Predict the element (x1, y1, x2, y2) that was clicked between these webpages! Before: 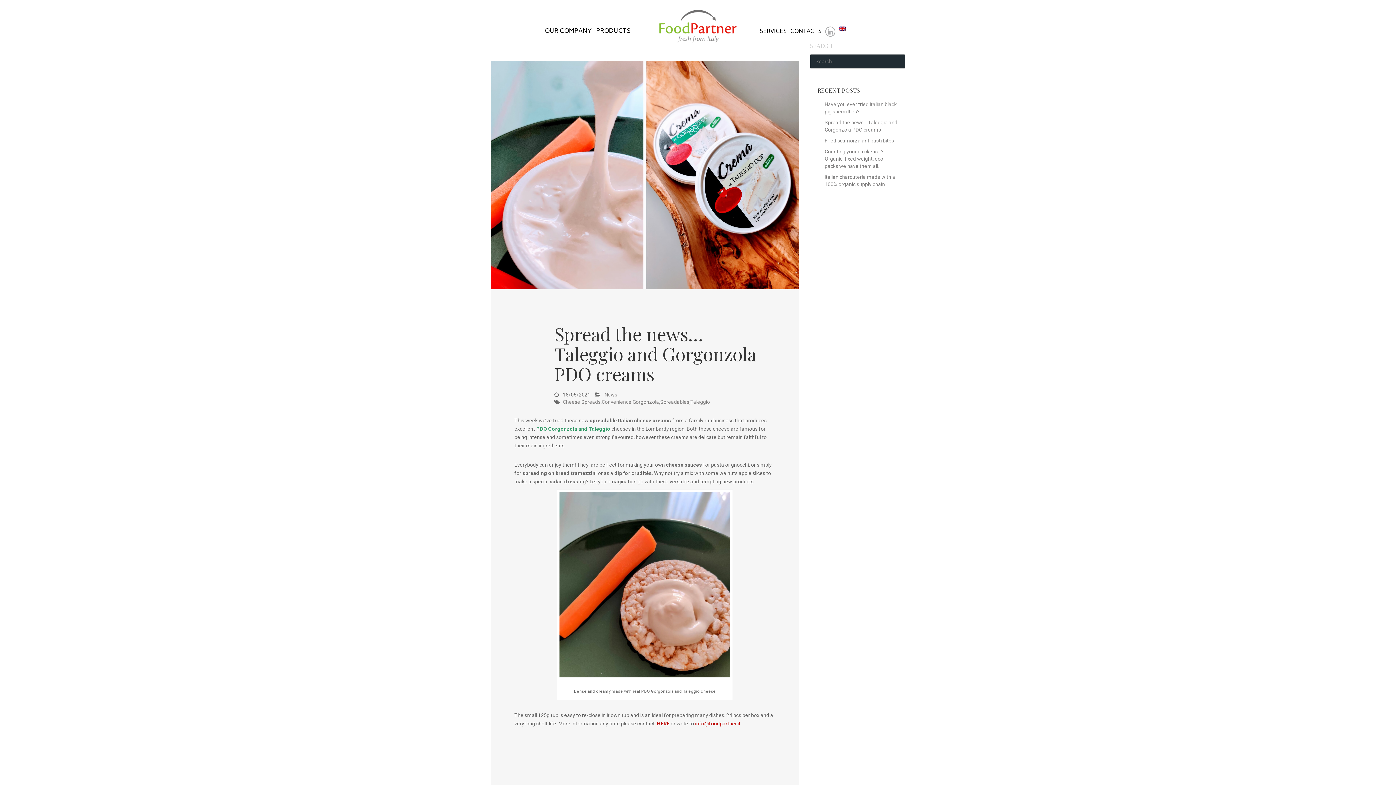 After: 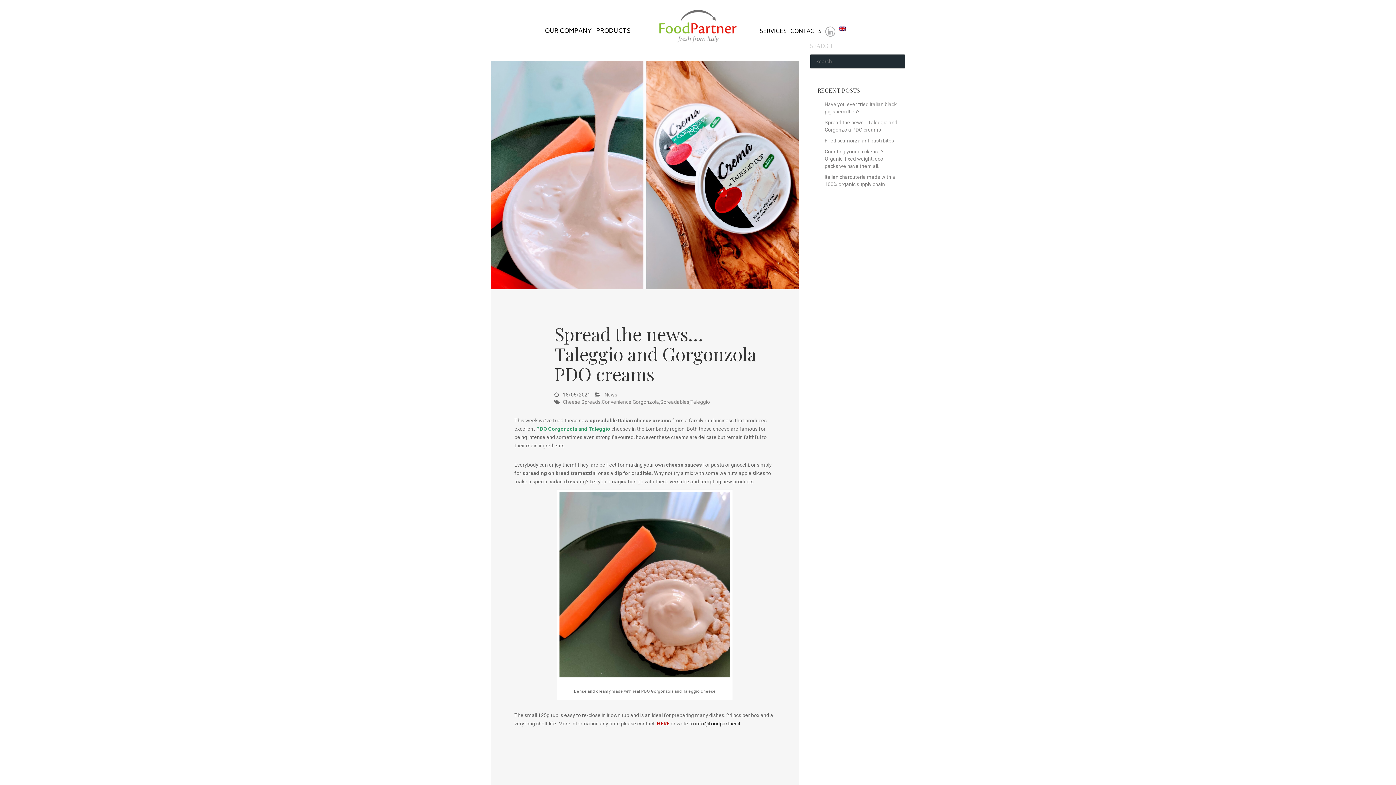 Action: bbox: (695, 721, 740, 726) label: info@foodpartner.it